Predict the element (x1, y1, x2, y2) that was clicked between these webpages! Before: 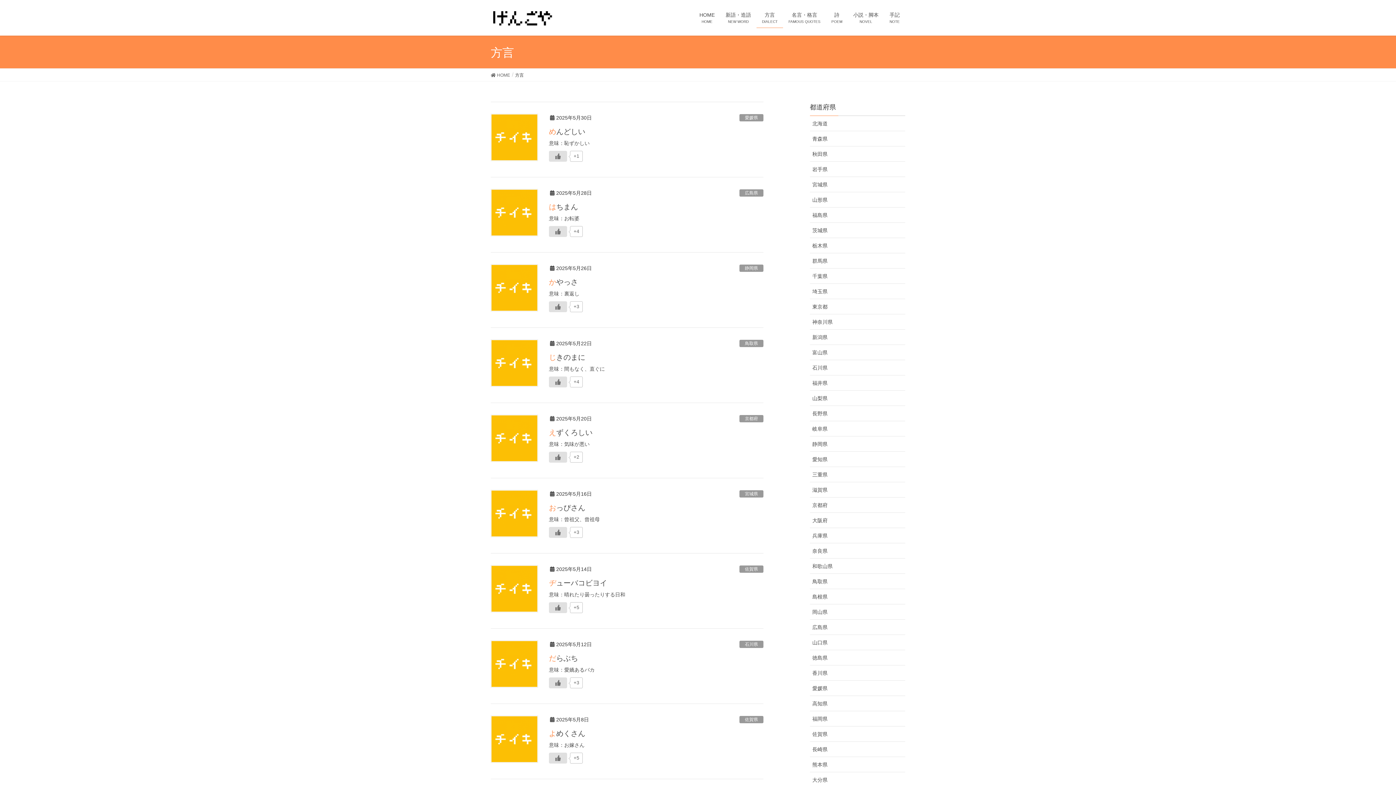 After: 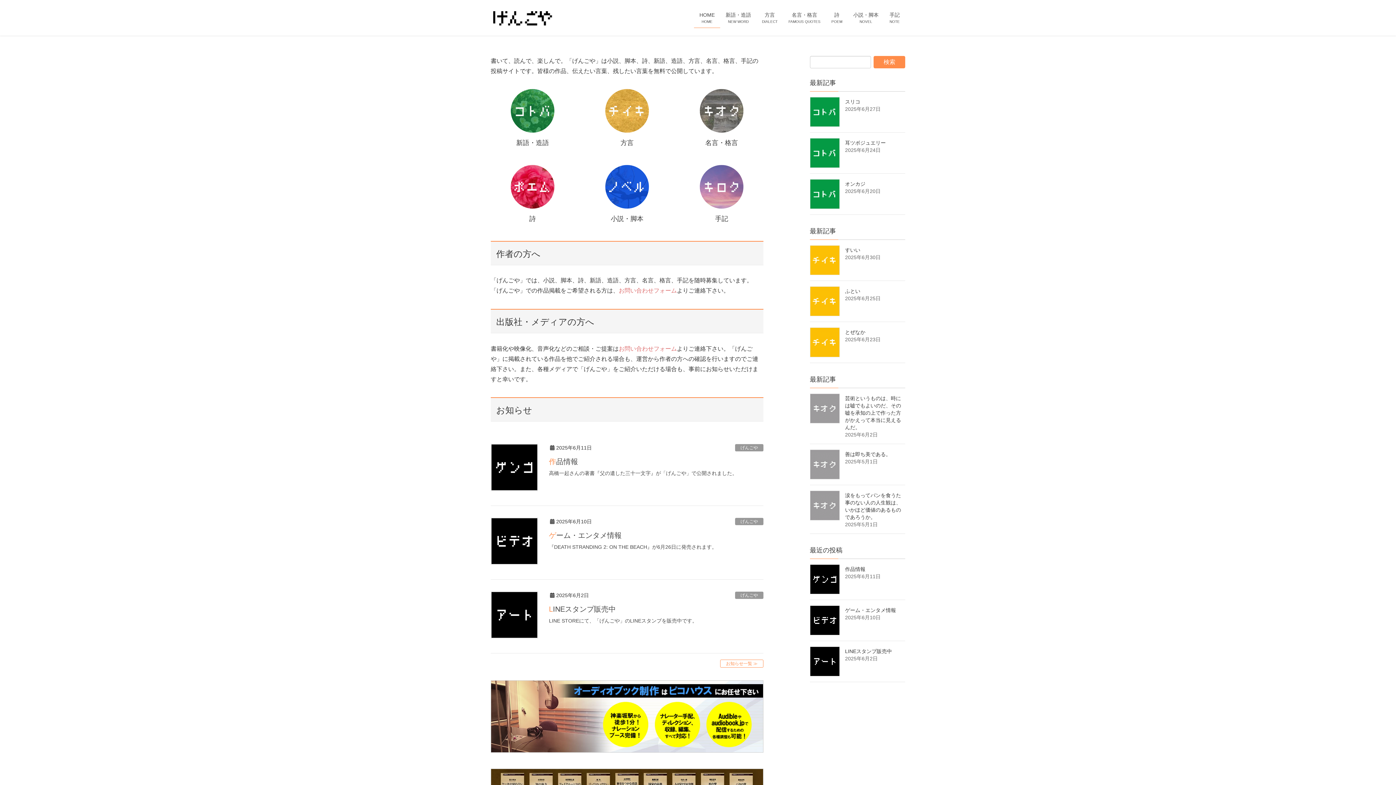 Action: label: HOME
HOME bbox: (694, 7, 720, 28)